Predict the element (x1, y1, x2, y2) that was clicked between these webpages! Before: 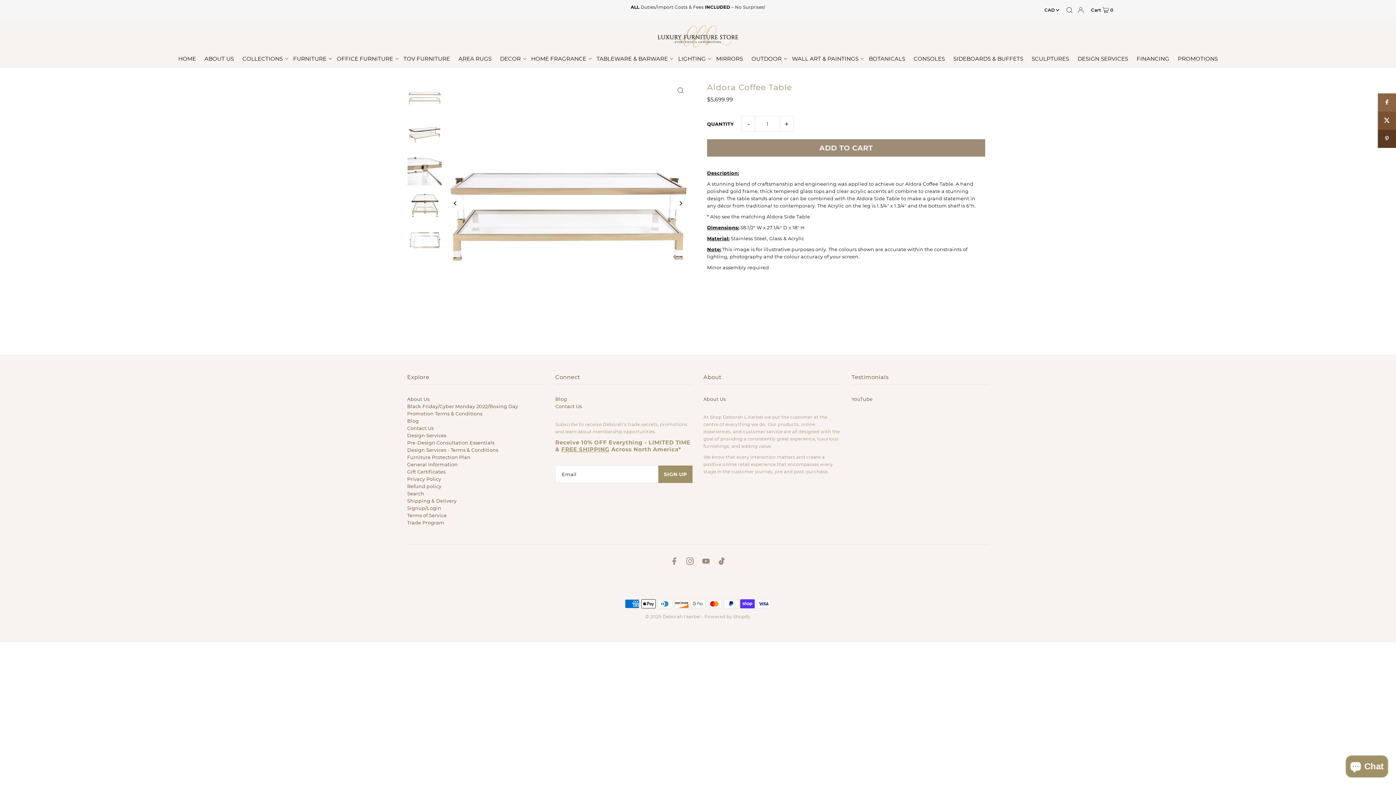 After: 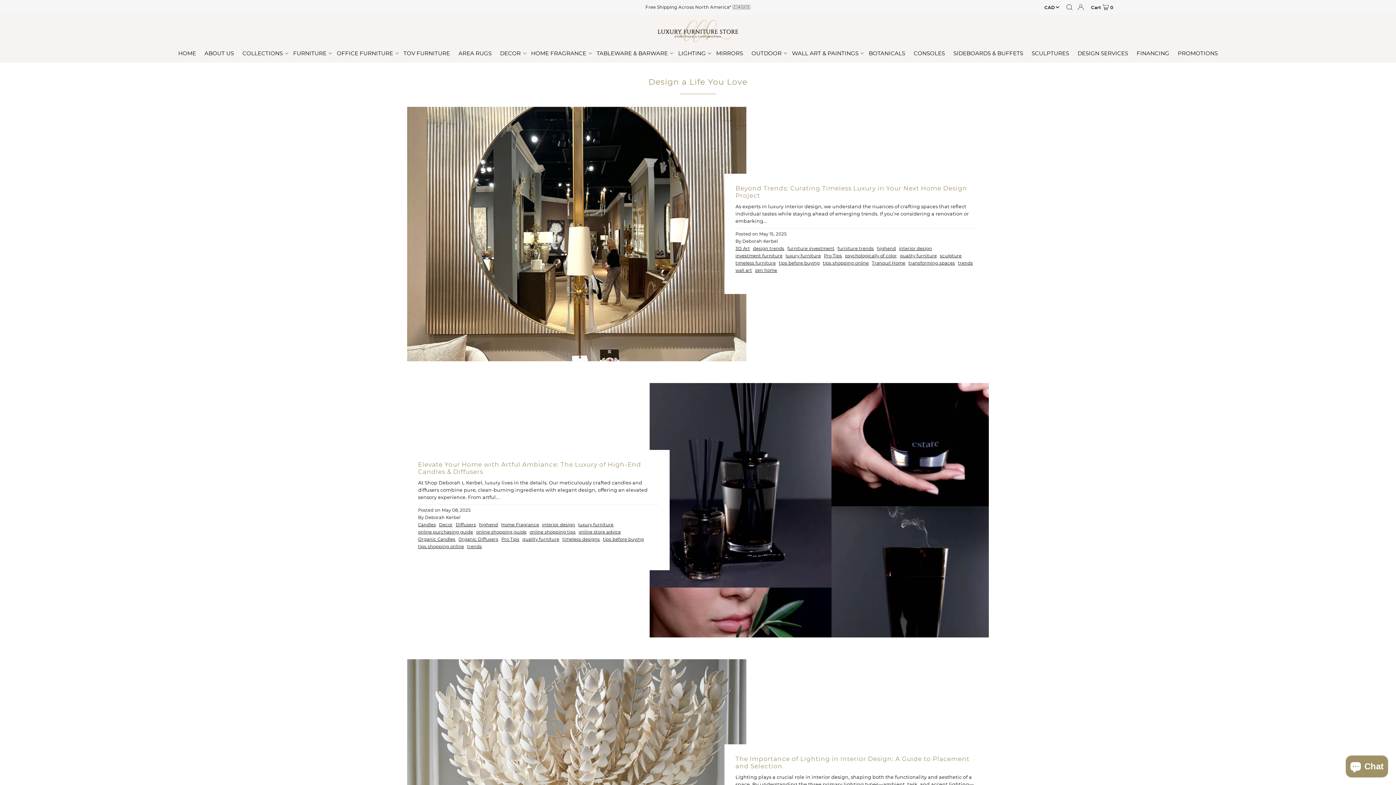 Action: label: Blog bbox: (555, 396, 567, 402)